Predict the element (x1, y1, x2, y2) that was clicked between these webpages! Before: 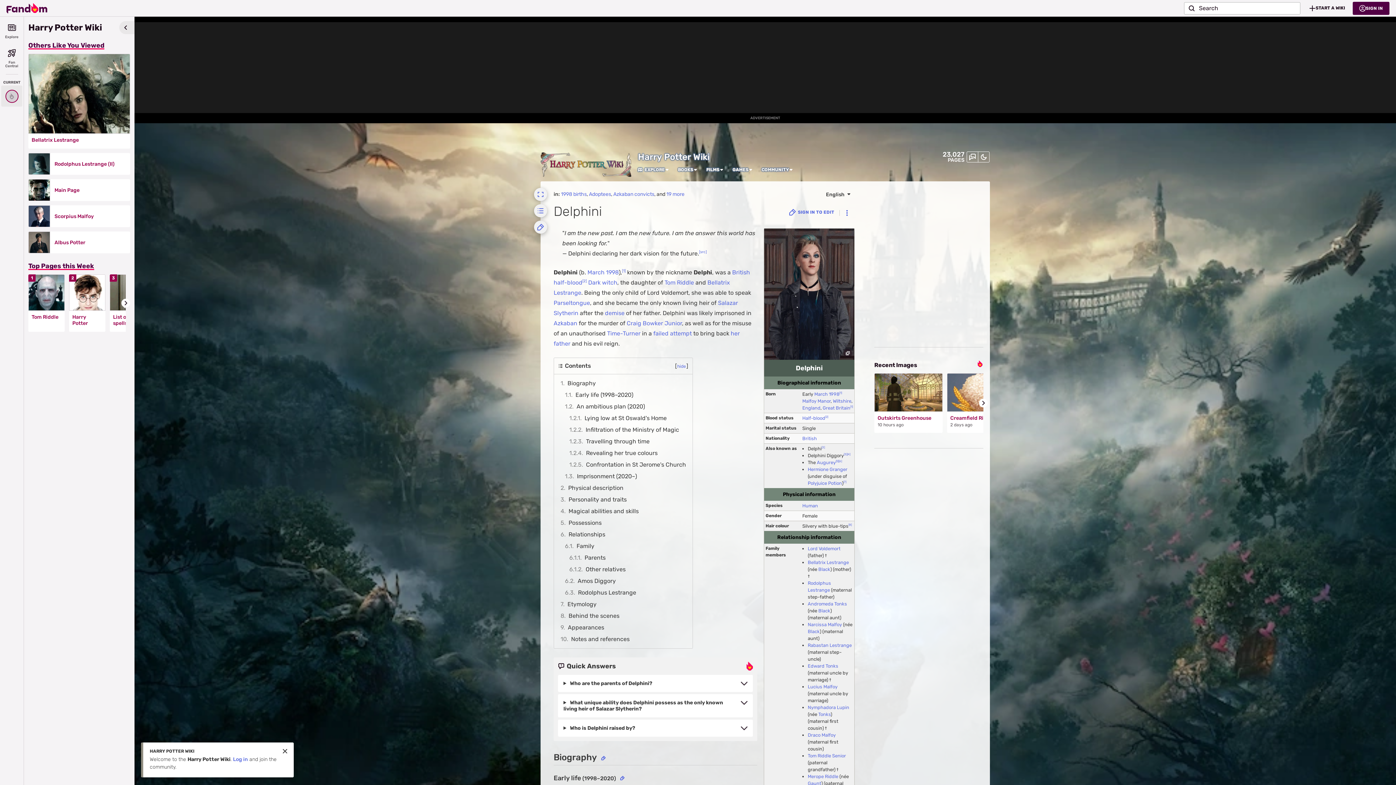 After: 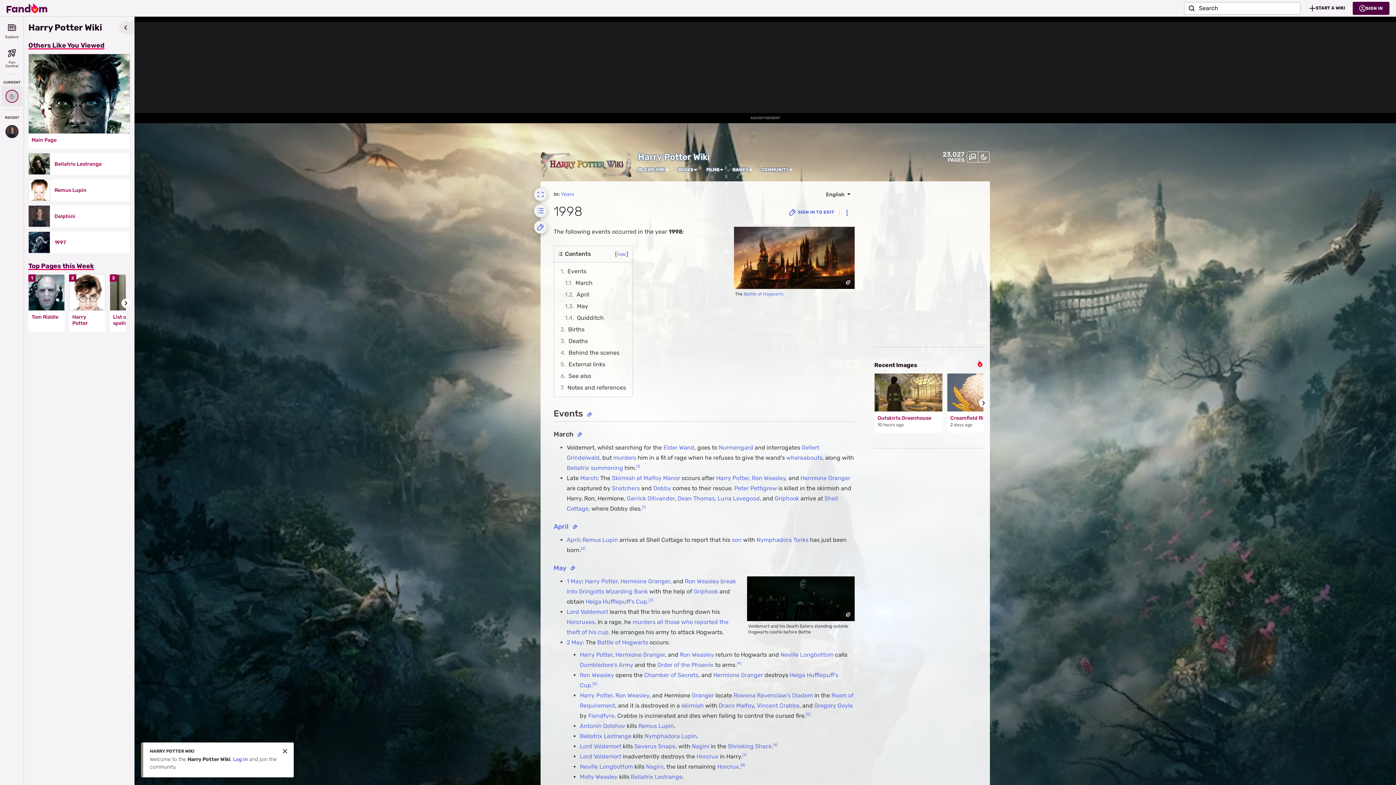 Action: bbox: (829, 391, 839, 397) label: 1998